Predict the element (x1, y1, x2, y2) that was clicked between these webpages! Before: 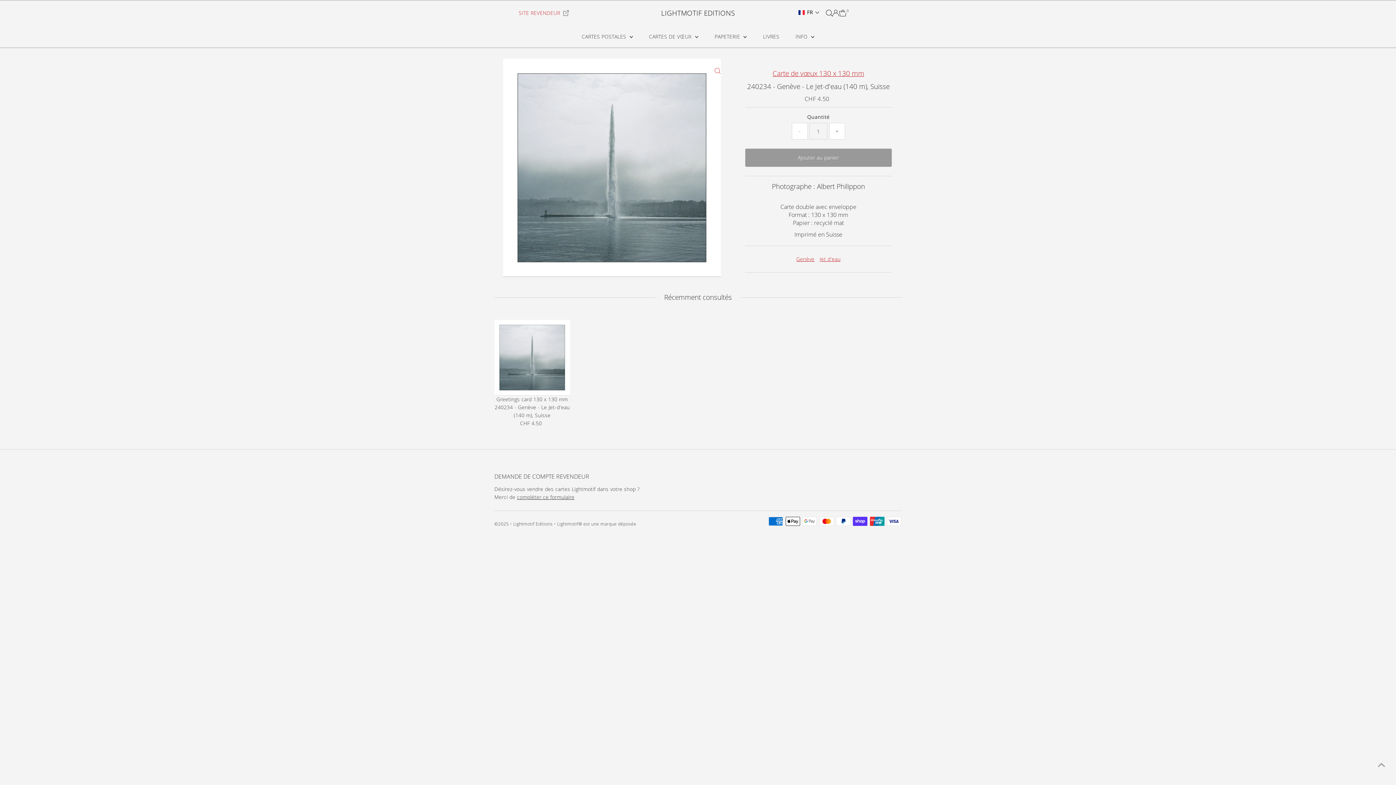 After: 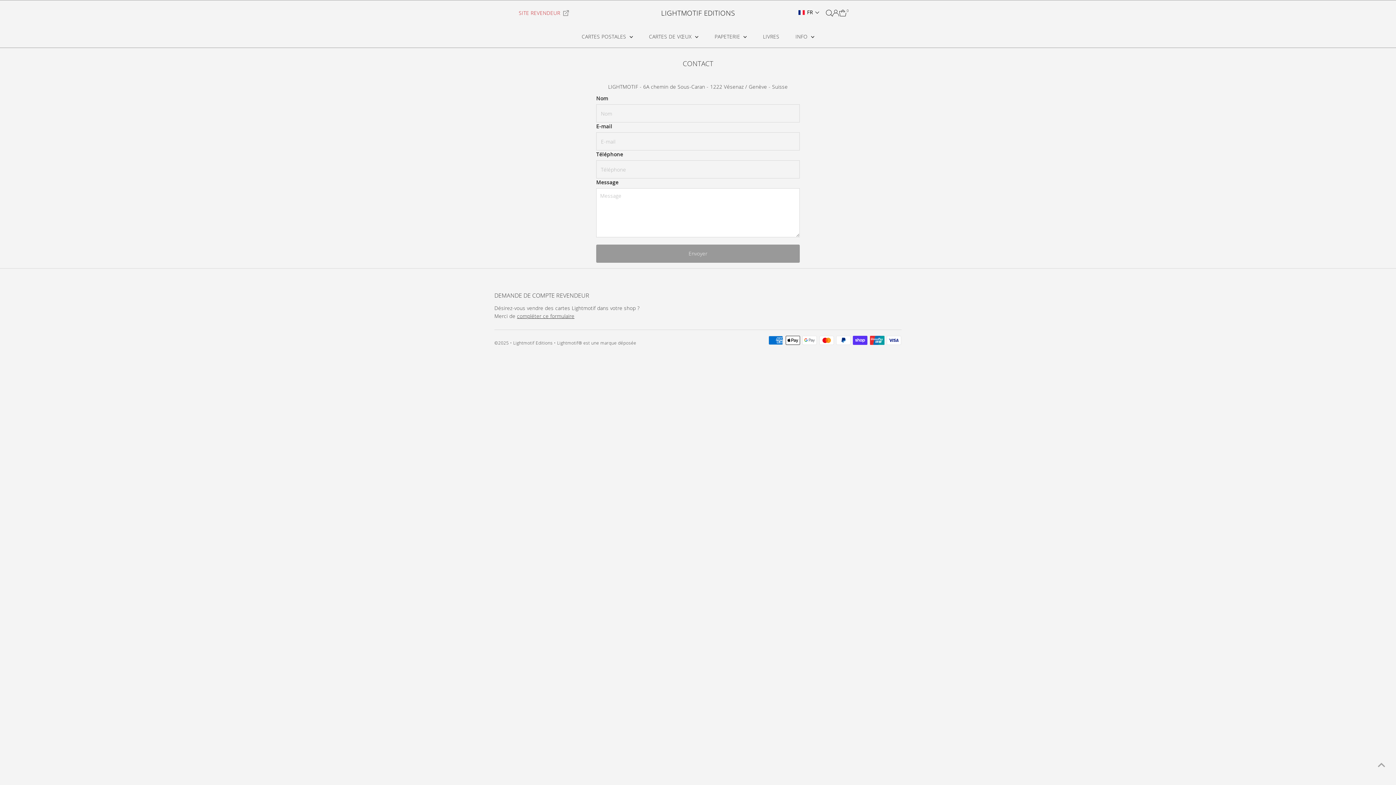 Action: label: INFO  bbox: (788, 25, 821, 47)